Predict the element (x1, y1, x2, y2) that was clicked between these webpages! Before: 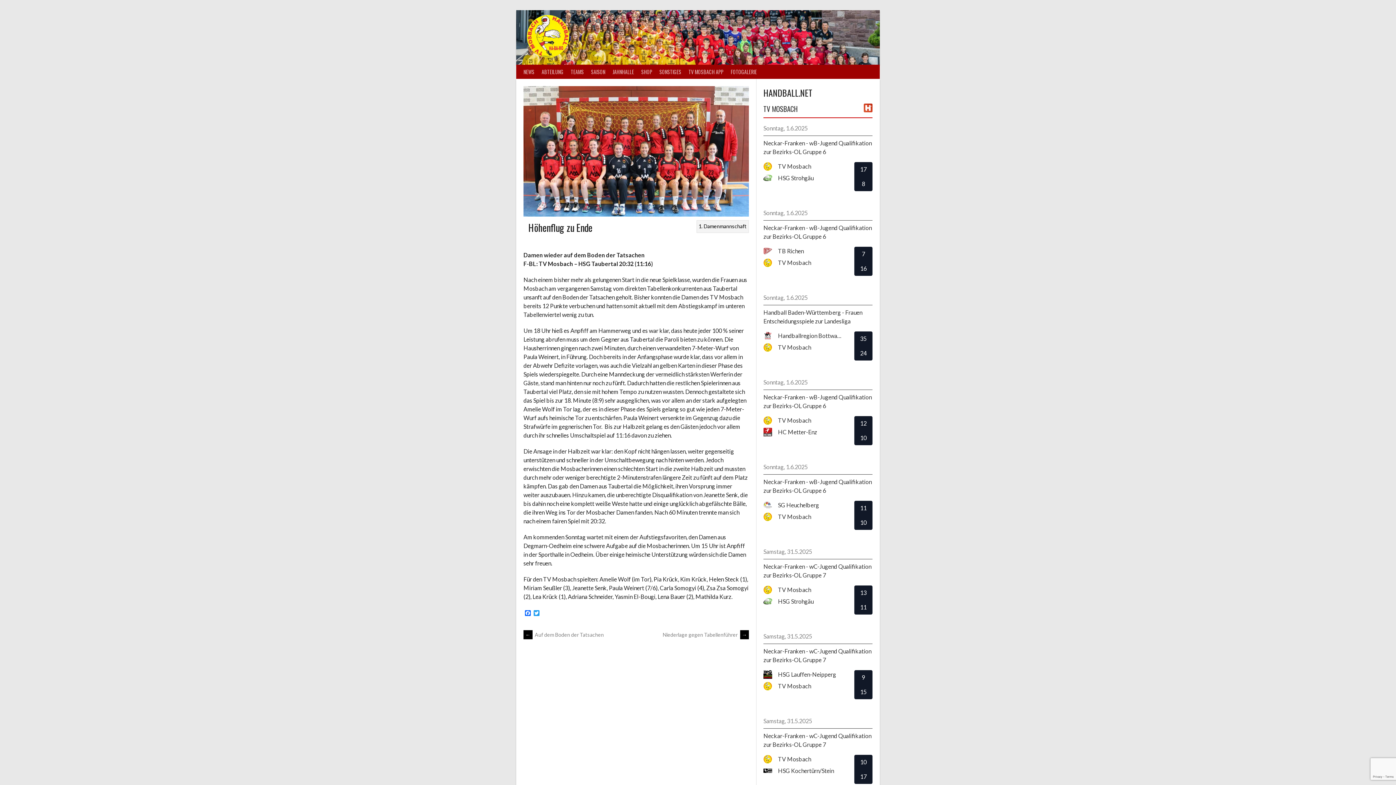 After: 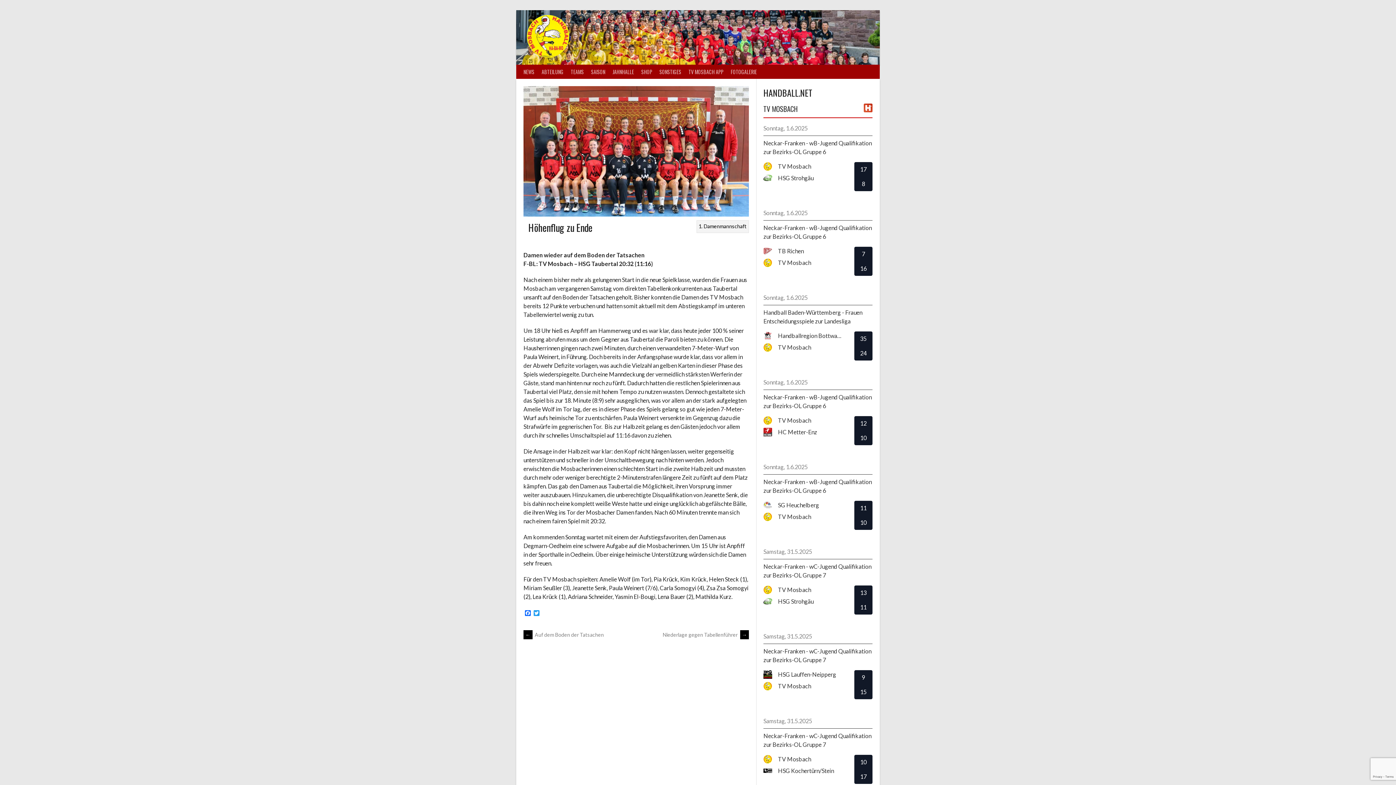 Action: label: Neckar-Franken - wC-Jugend Qualifikation zur Bezirks-OL Gruppe 7 bbox: (763, 731, 872, 749)